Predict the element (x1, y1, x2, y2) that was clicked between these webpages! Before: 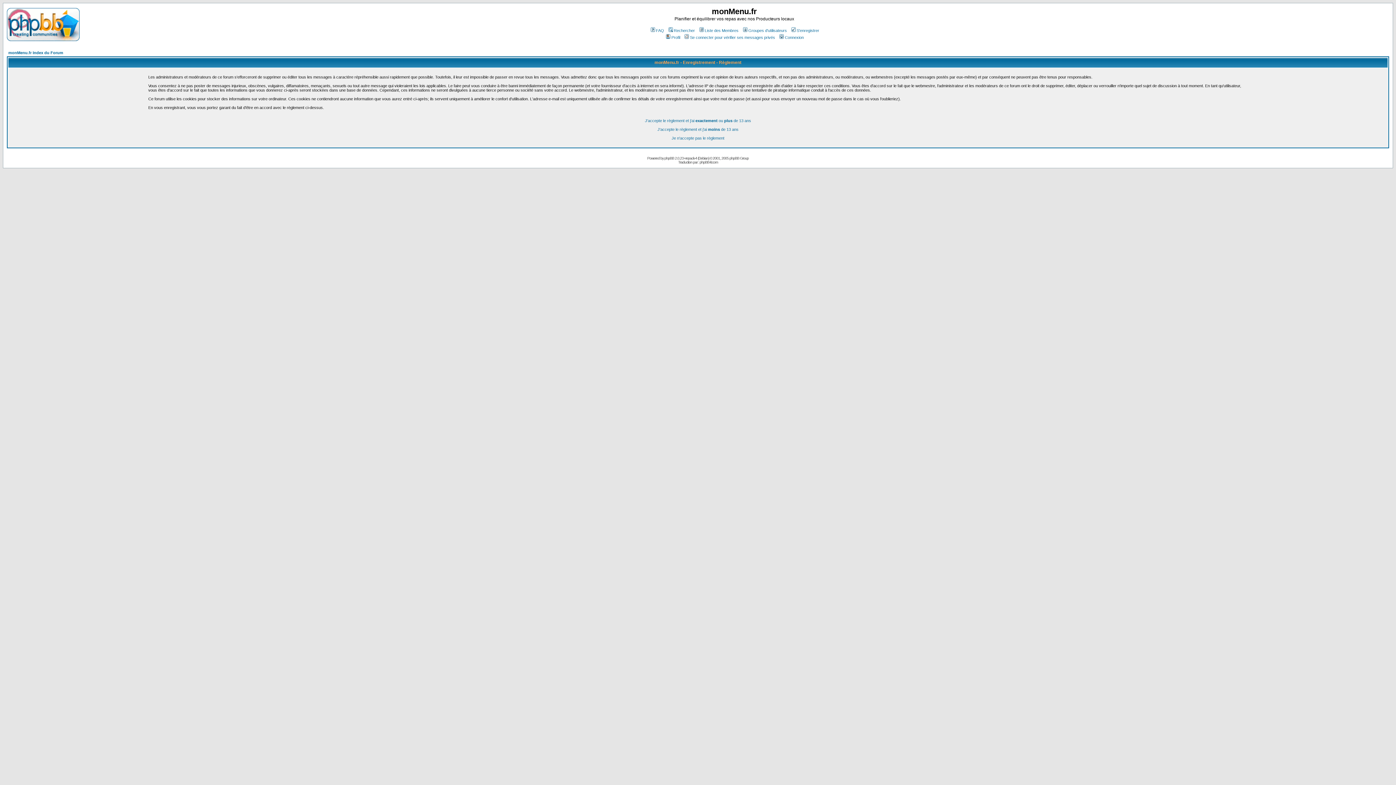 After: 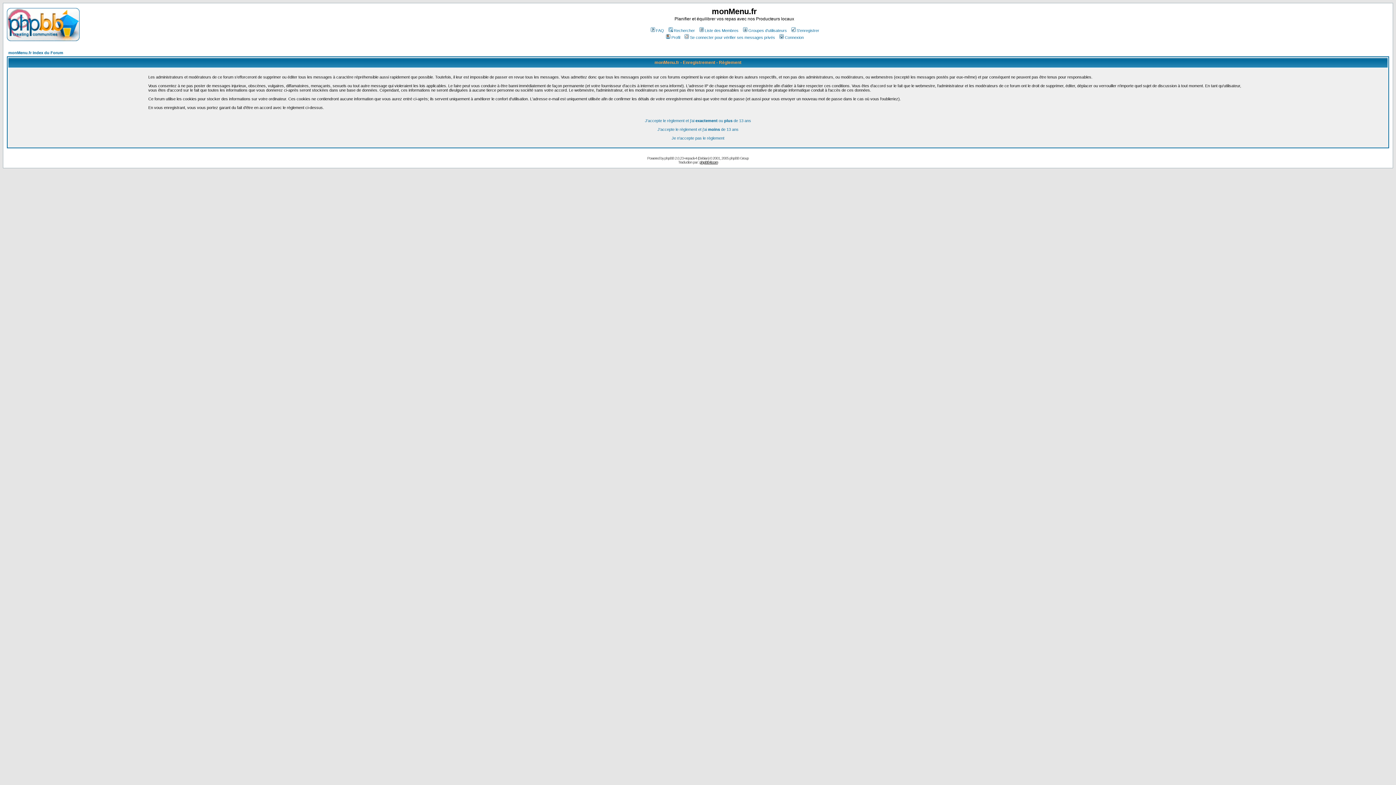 Action: bbox: (699, 160, 718, 164) label: phpBB-fr.com